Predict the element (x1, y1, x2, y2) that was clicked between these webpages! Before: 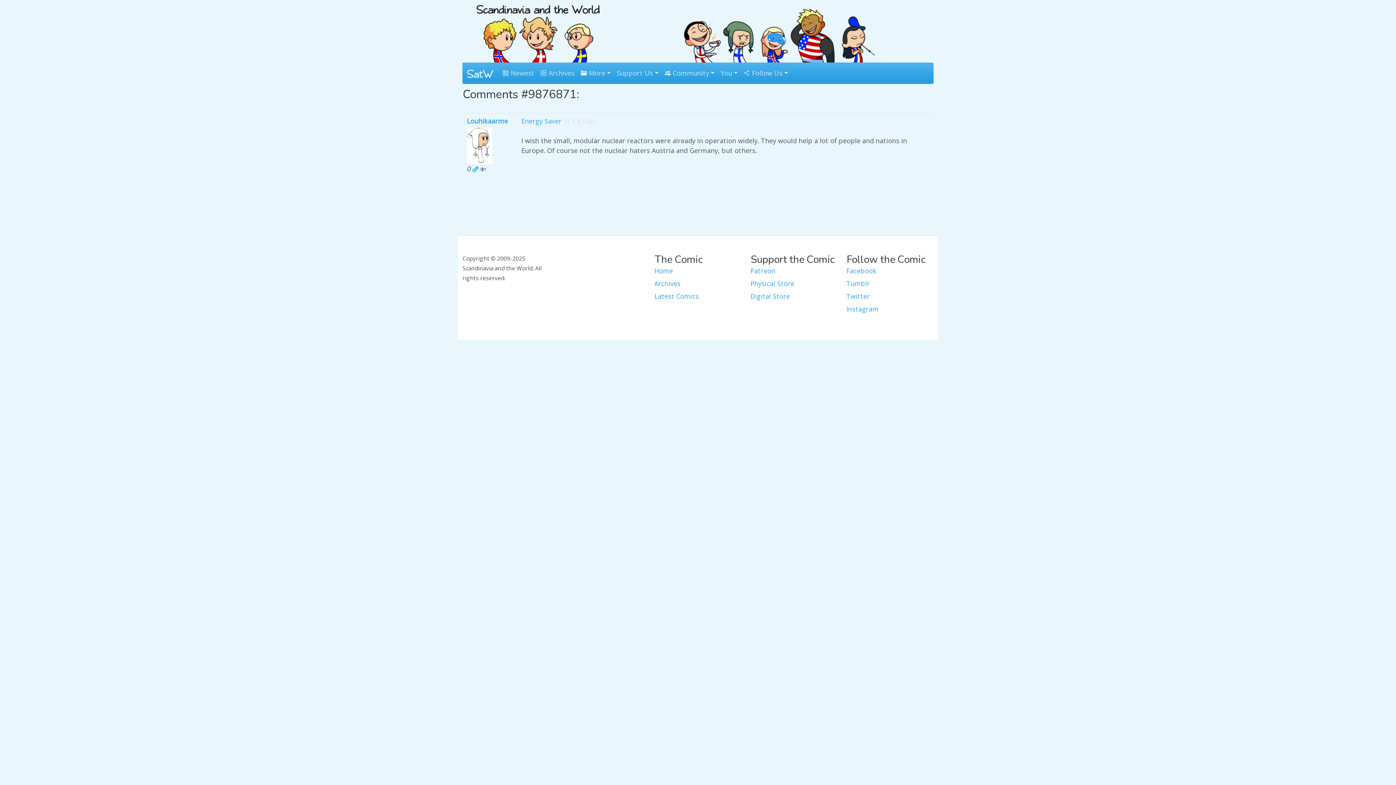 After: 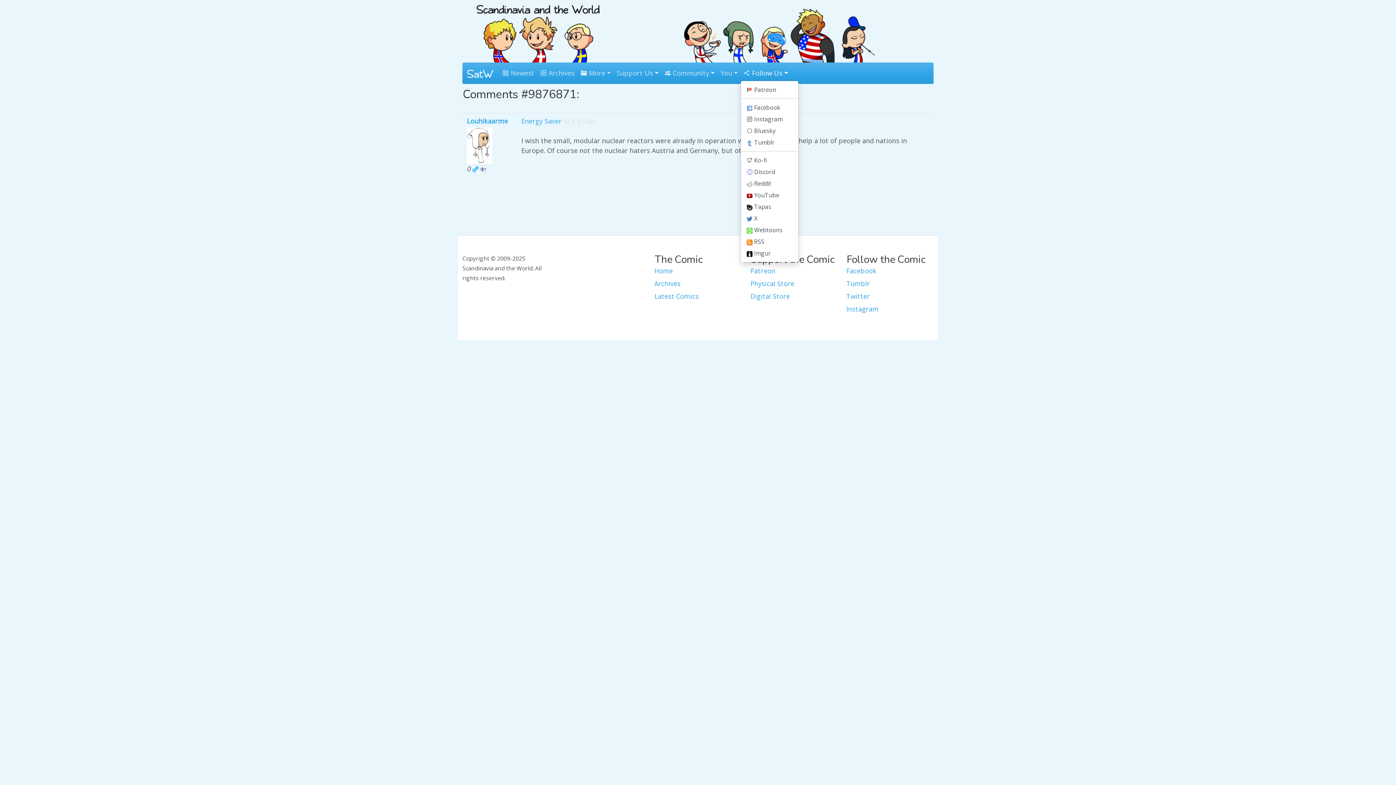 Action: label:  Follow Us bbox: (740, 65, 791, 81)